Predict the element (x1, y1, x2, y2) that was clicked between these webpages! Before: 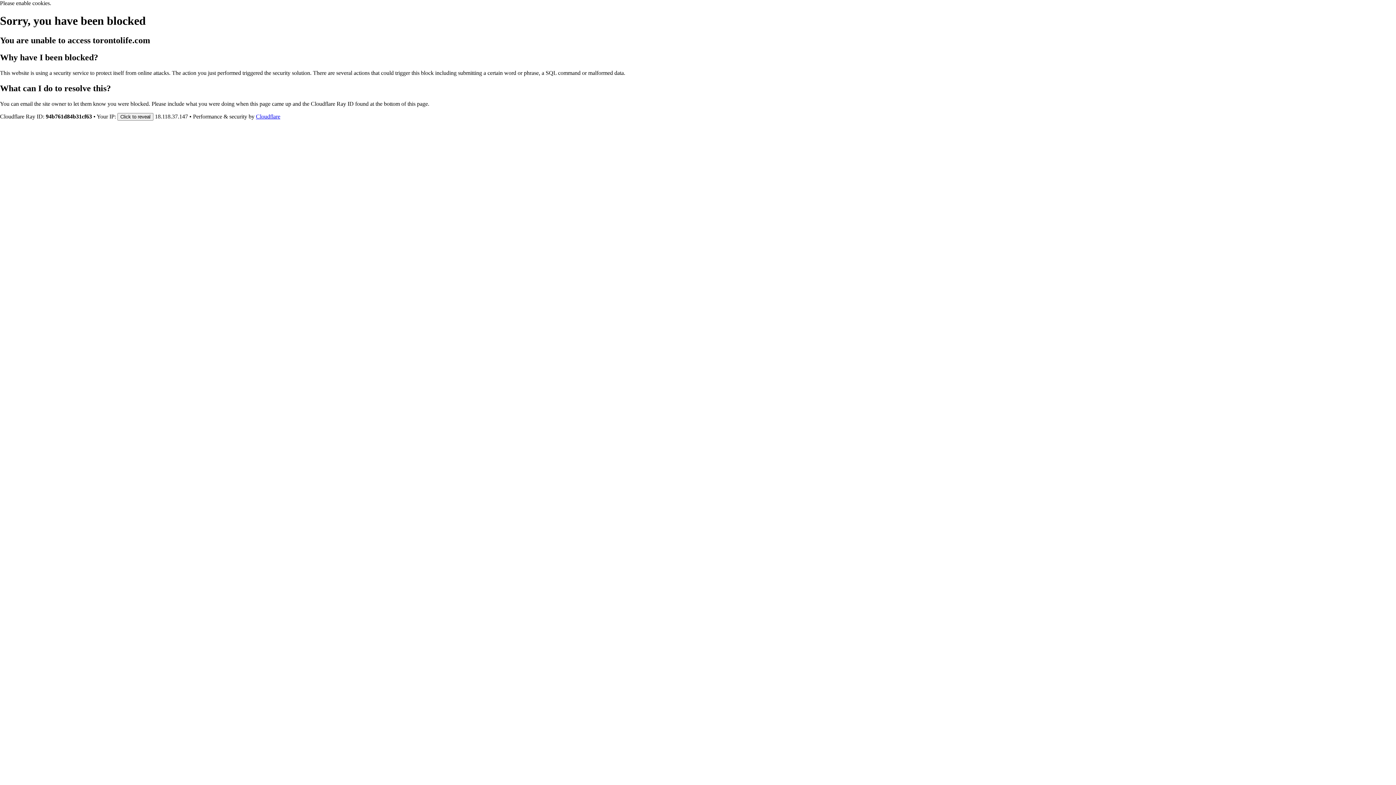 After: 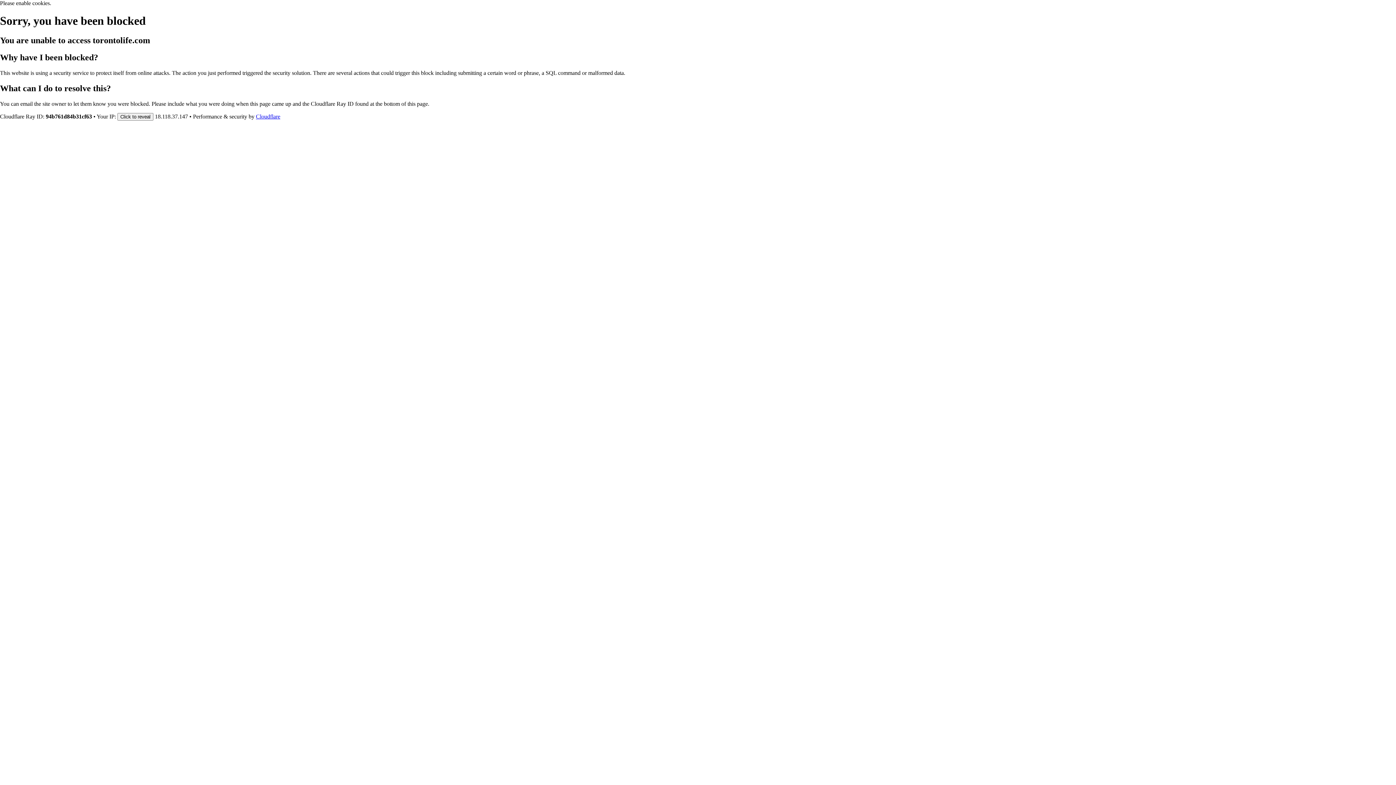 Action: label: Cloudflare bbox: (256, 113, 280, 119)